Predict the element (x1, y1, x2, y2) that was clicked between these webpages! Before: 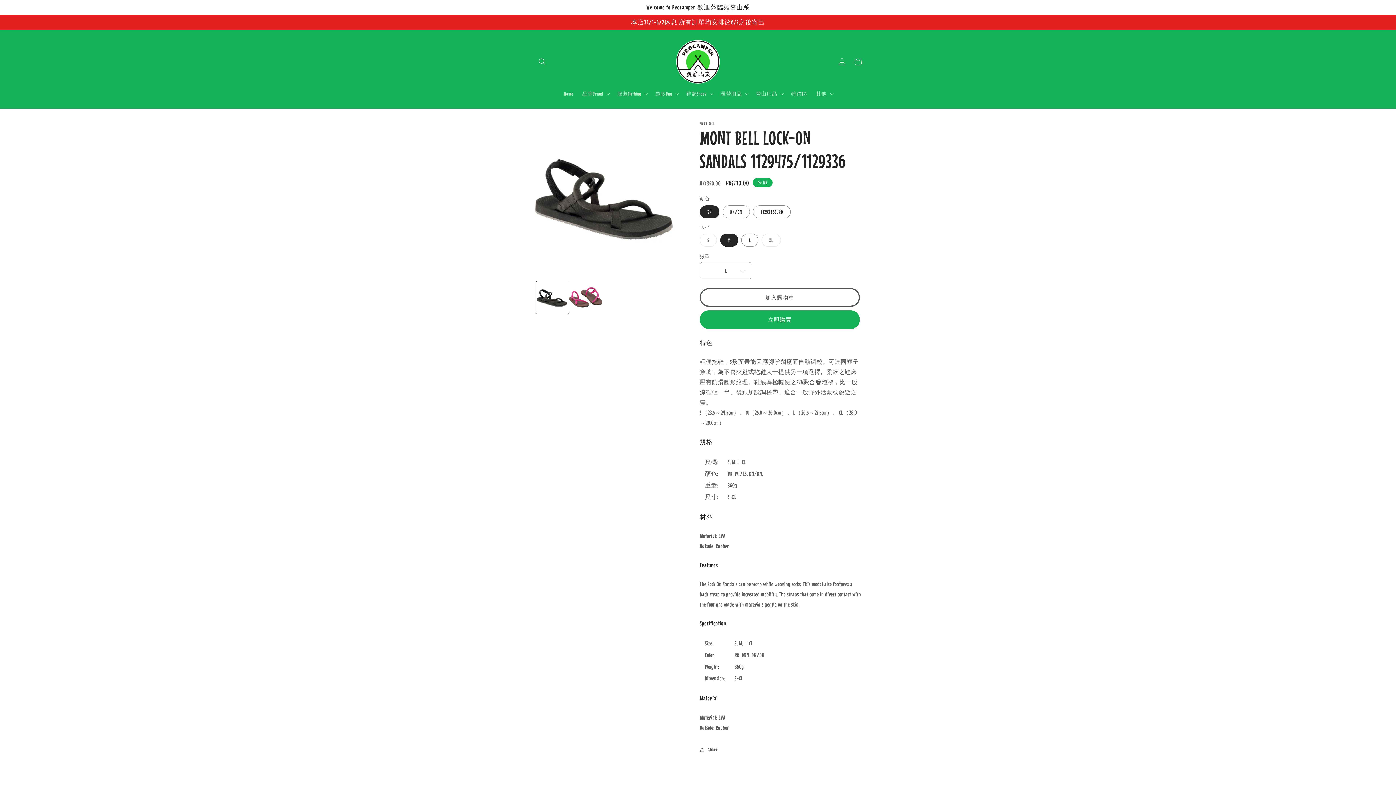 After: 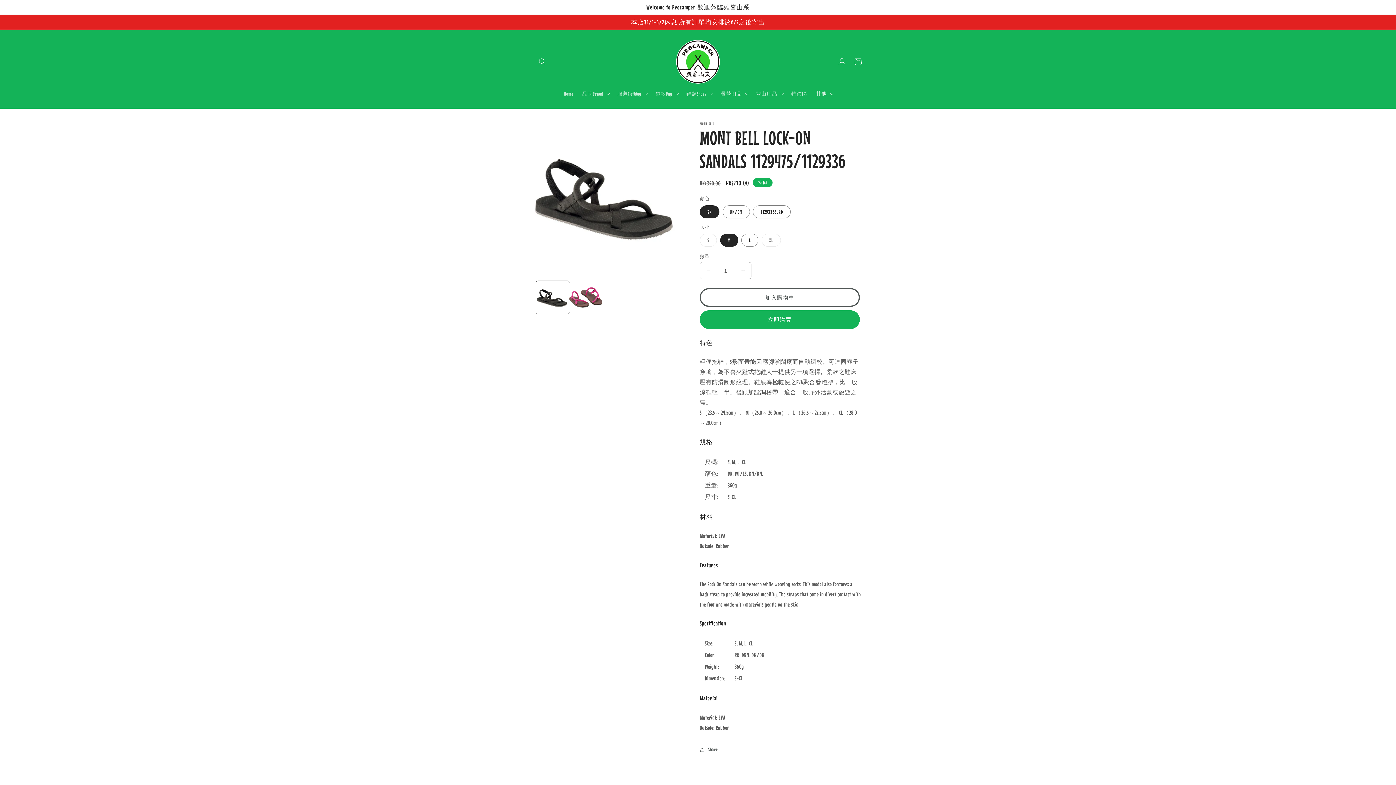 Action: bbox: (700, 262, 716, 279) label: MONT BELL LOCK-ON SANDALS 1129475/1129336 數量減少